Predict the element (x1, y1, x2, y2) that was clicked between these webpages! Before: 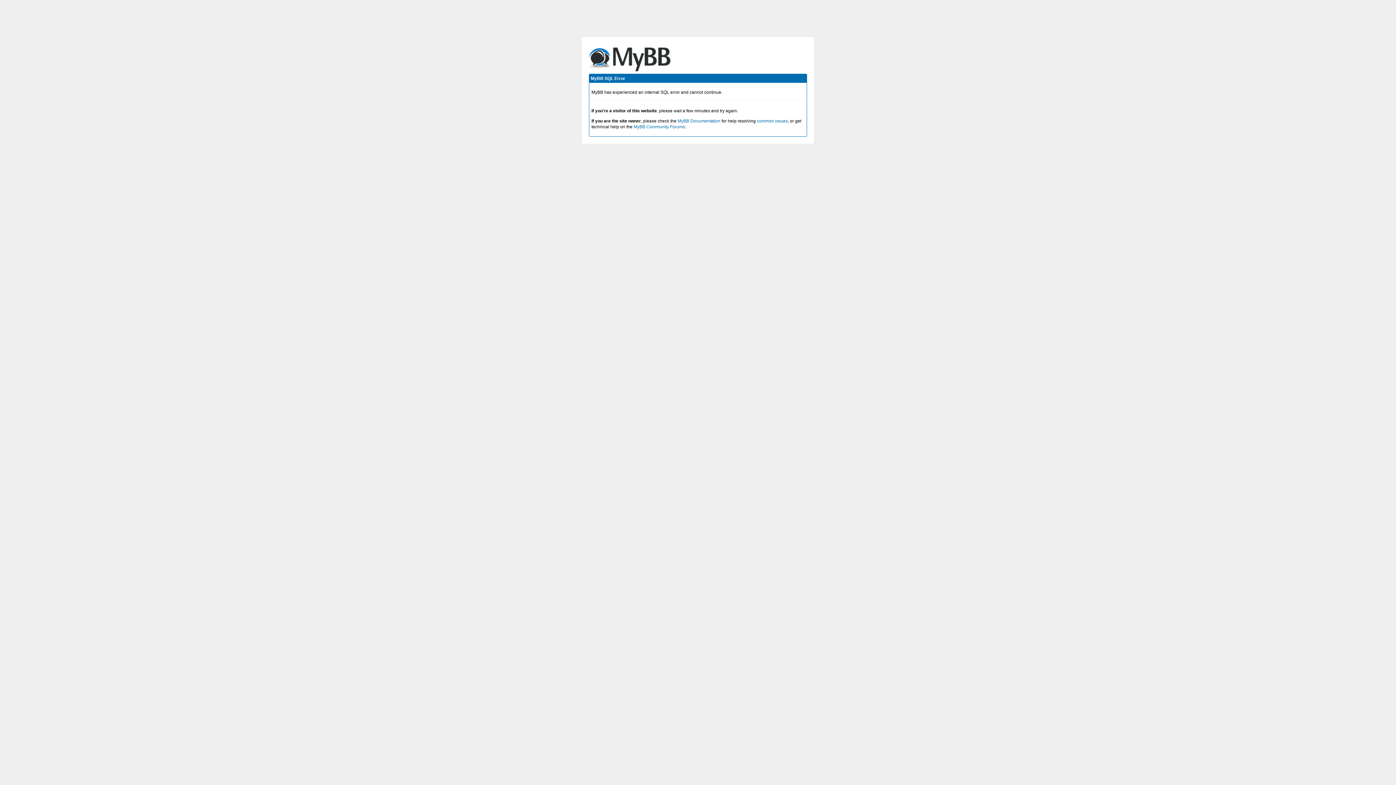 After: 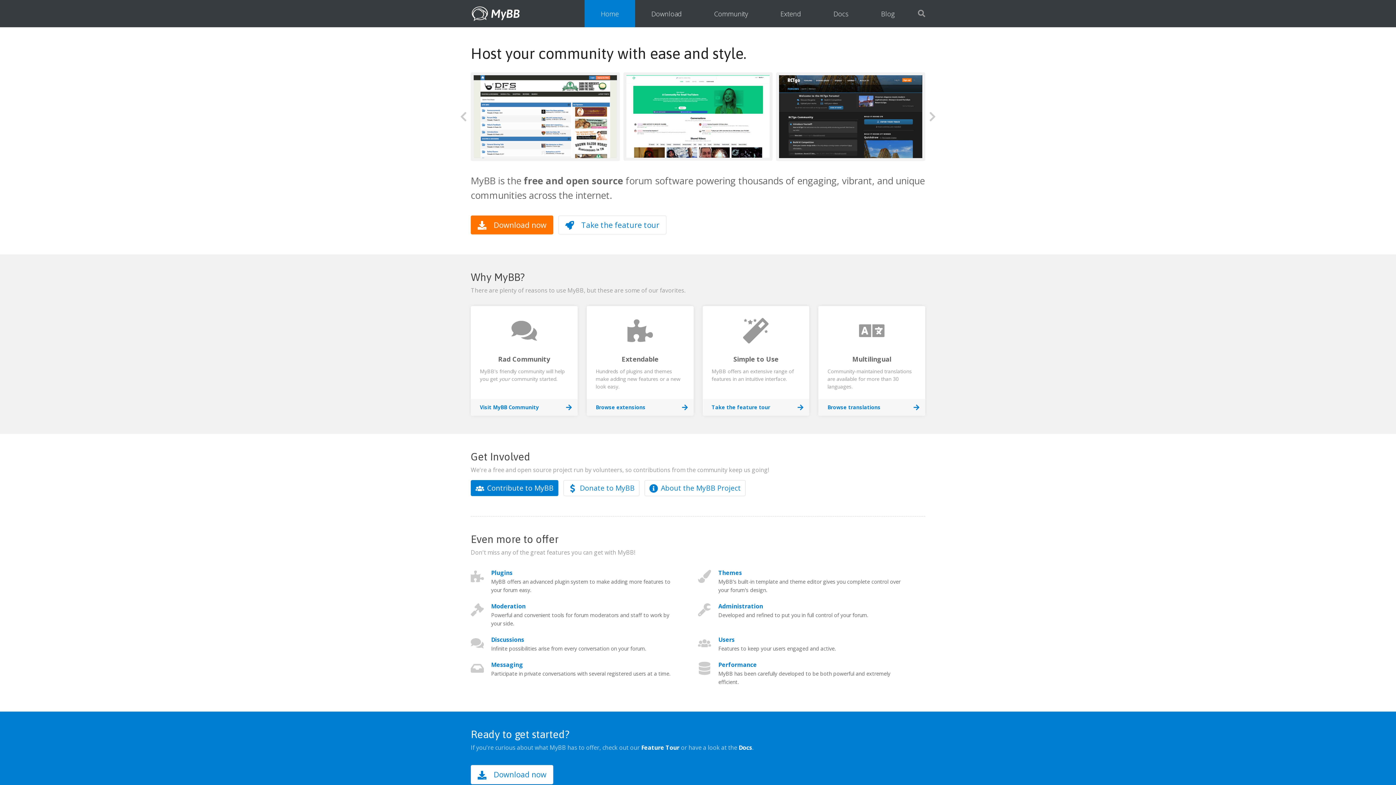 Action: bbox: (633, 124, 685, 129) label: MyBB Community Forums